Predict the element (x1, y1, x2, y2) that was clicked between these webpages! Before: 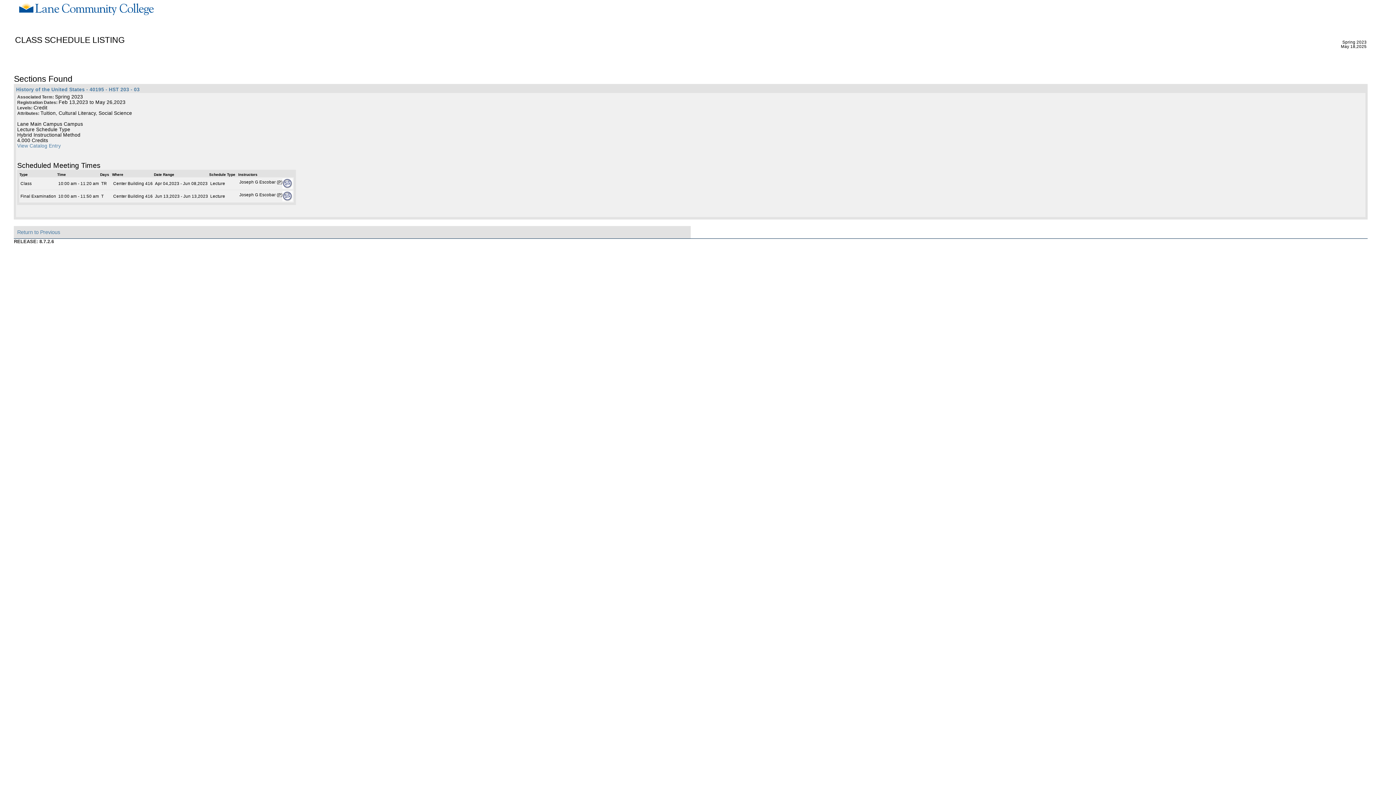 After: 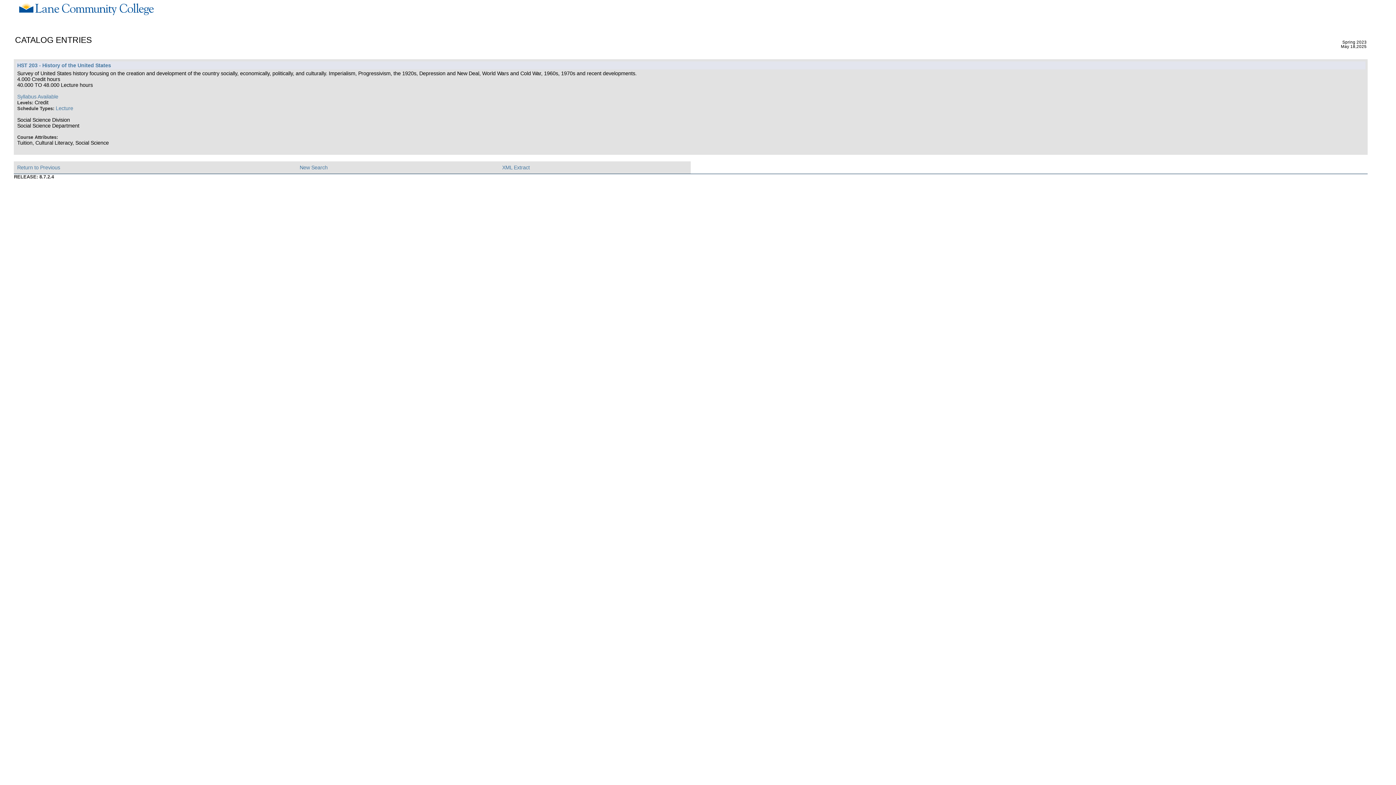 Action: bbox: (17, 143, 60, 148) label: View Catalog Entry